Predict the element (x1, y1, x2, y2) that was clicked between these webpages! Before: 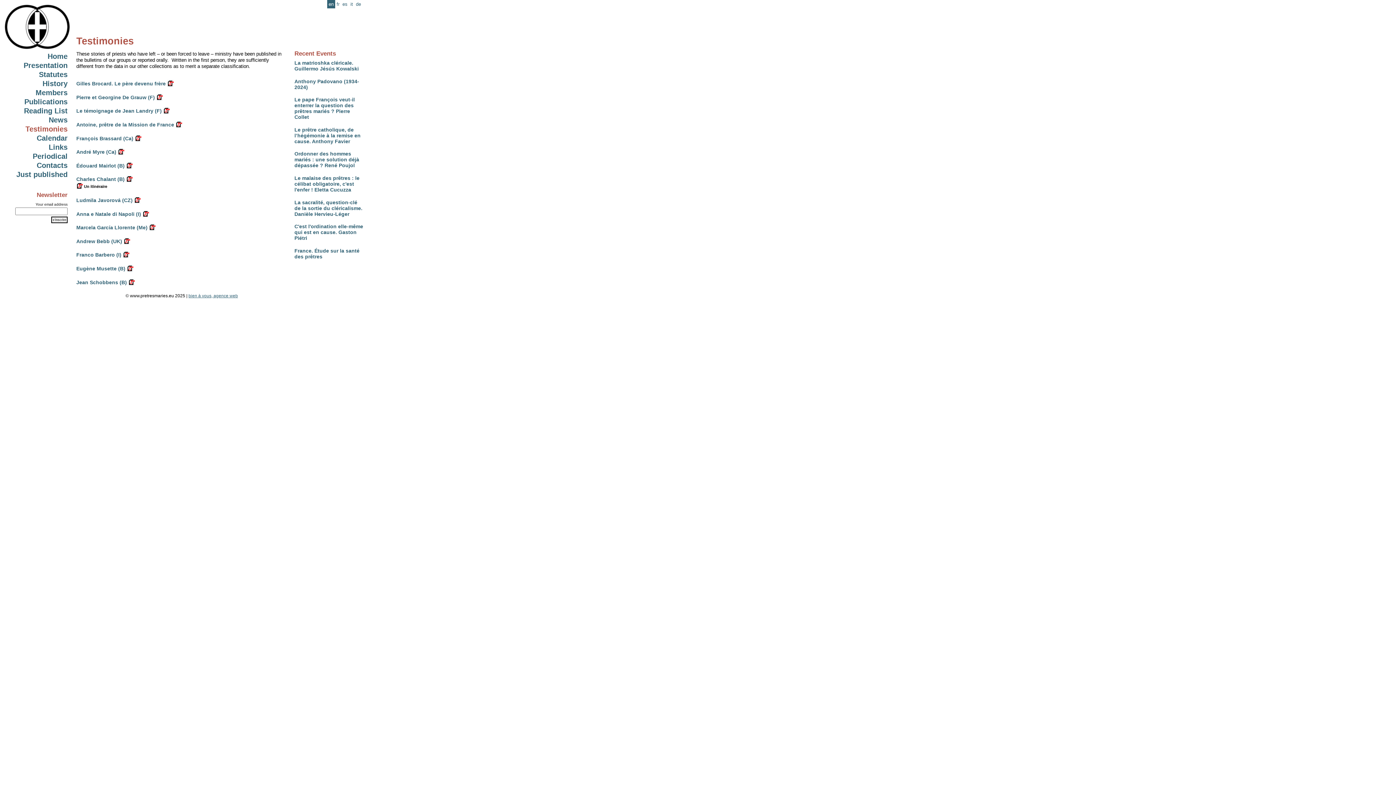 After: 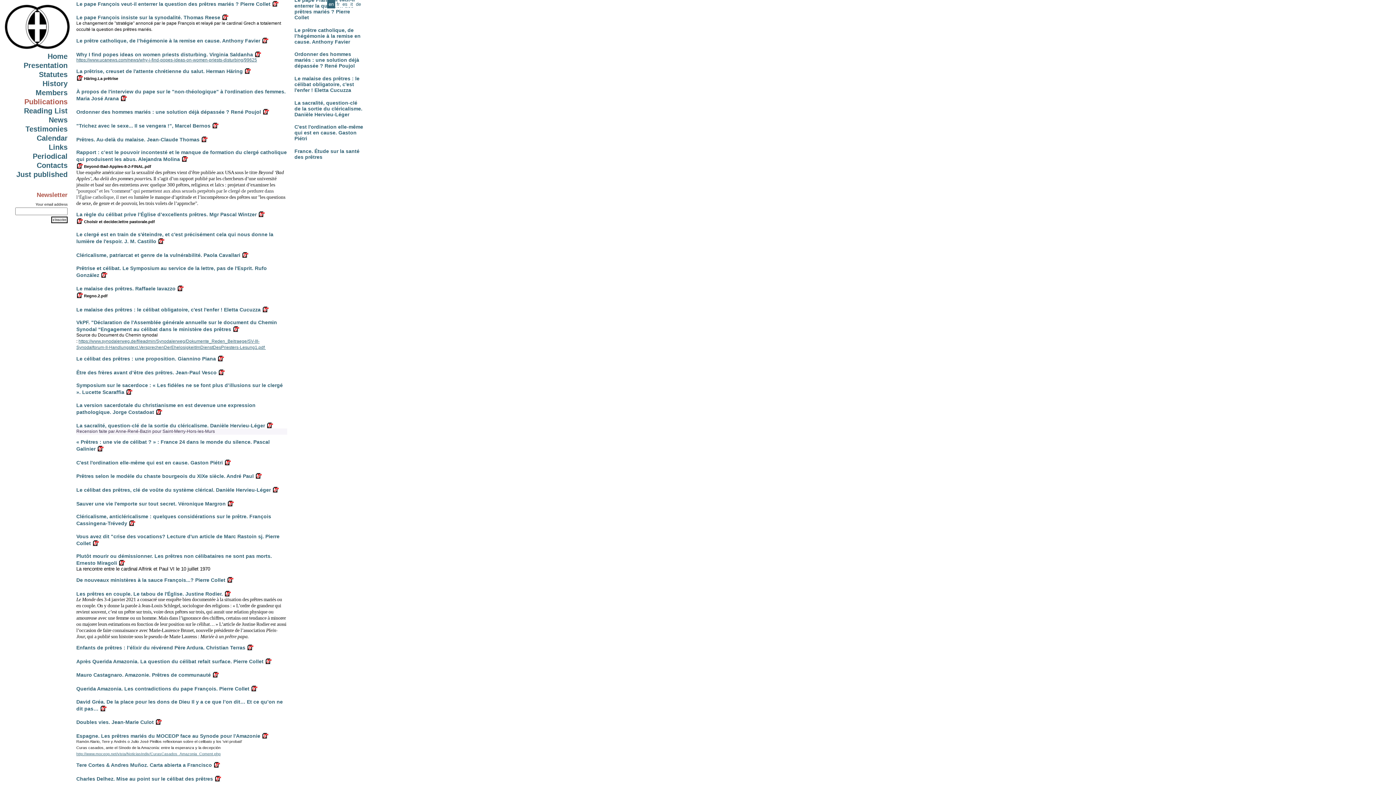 Action: bbox: (294, 96, 354, 120) label: Le pape François veut-il enterrer la question des prêtres mariés ? Pierre Collet